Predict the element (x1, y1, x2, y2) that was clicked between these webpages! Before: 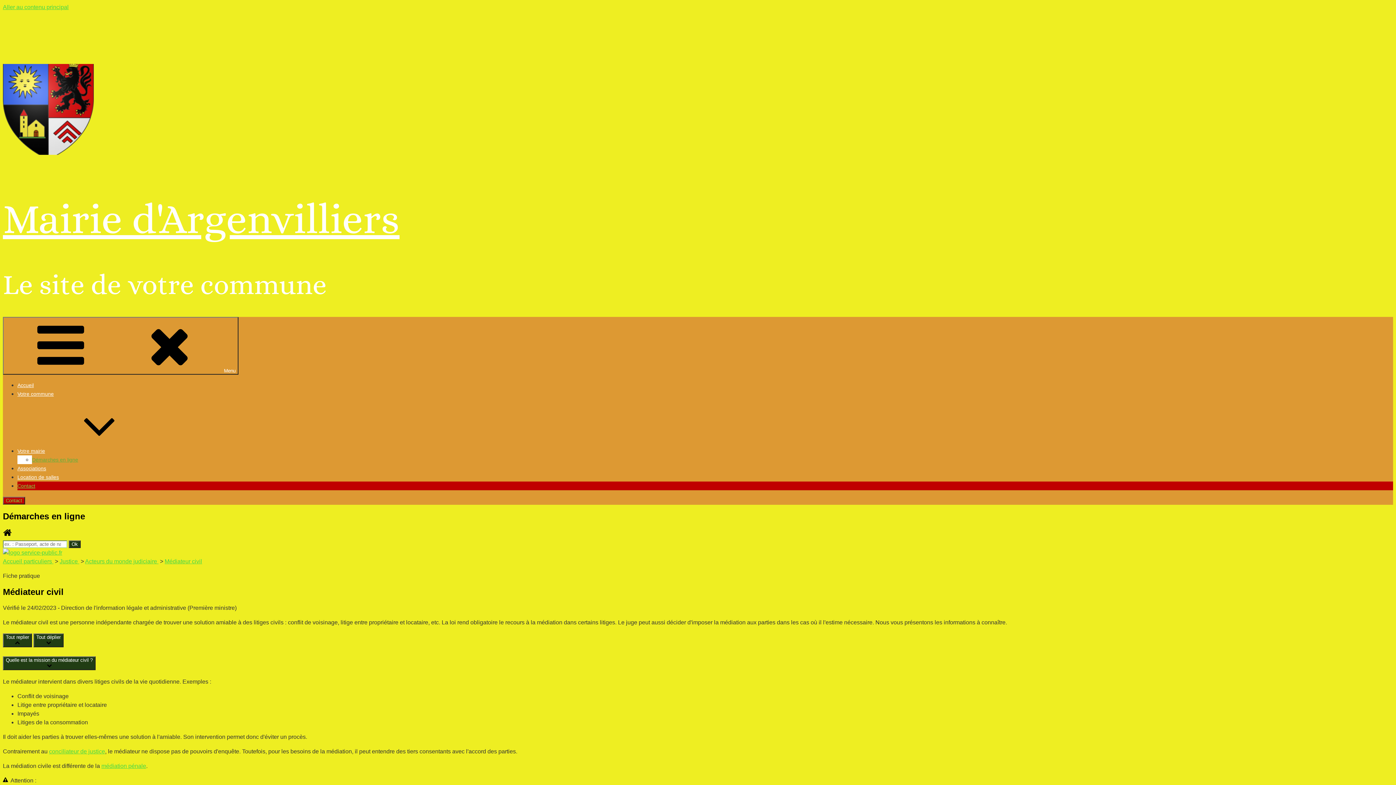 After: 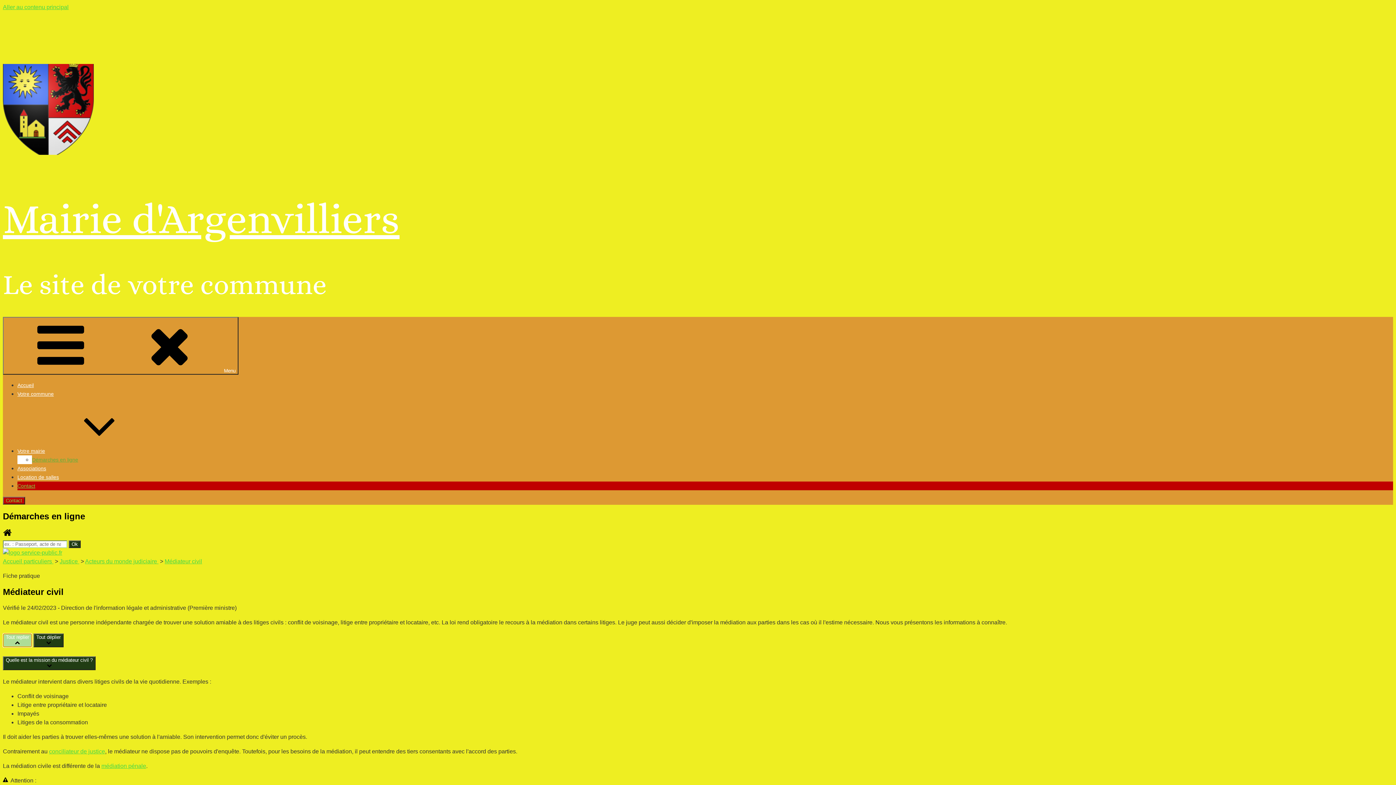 Action: label: Tout replier bbox: (2, 633, 32, 647)